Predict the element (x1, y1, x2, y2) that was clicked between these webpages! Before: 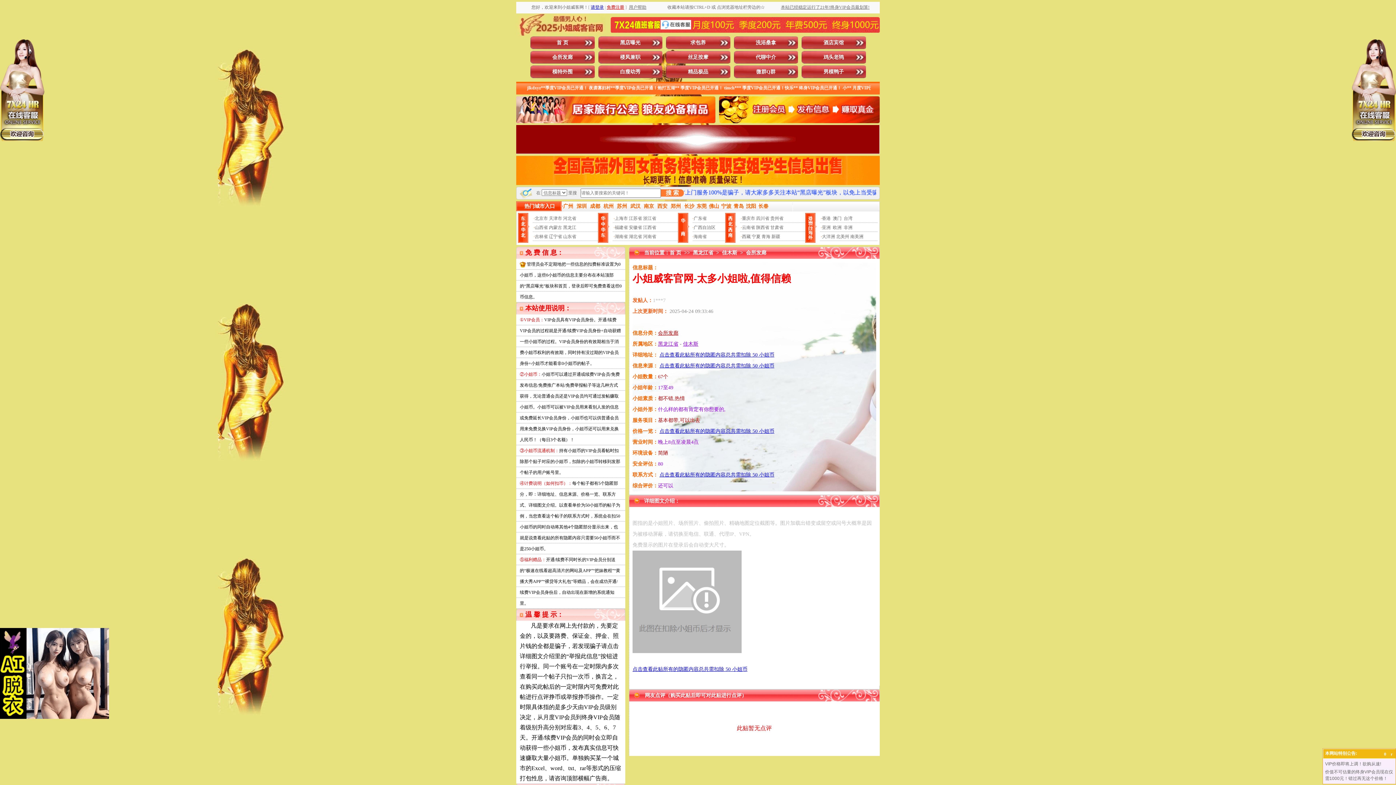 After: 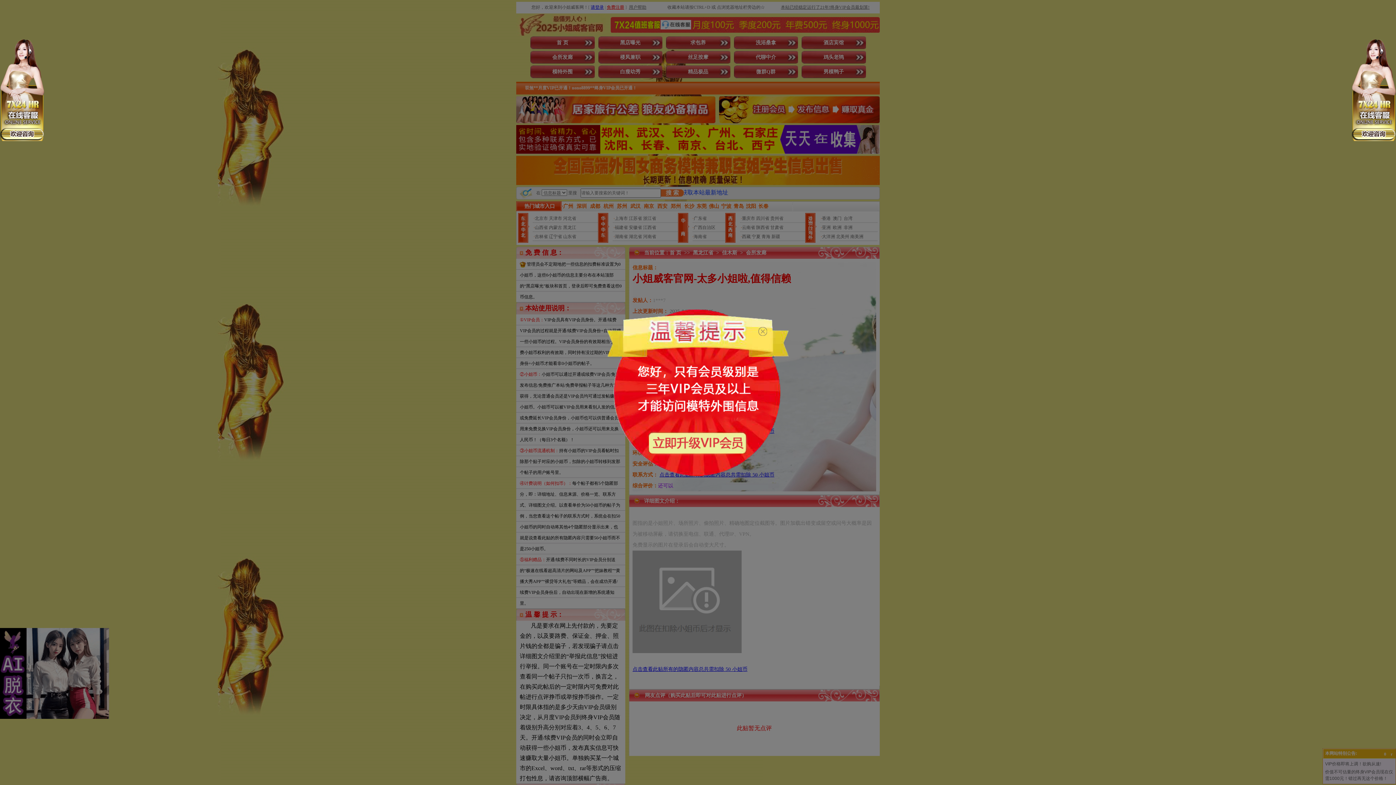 Action: bbox: (530, 65, 594, 78) label: 模特外围